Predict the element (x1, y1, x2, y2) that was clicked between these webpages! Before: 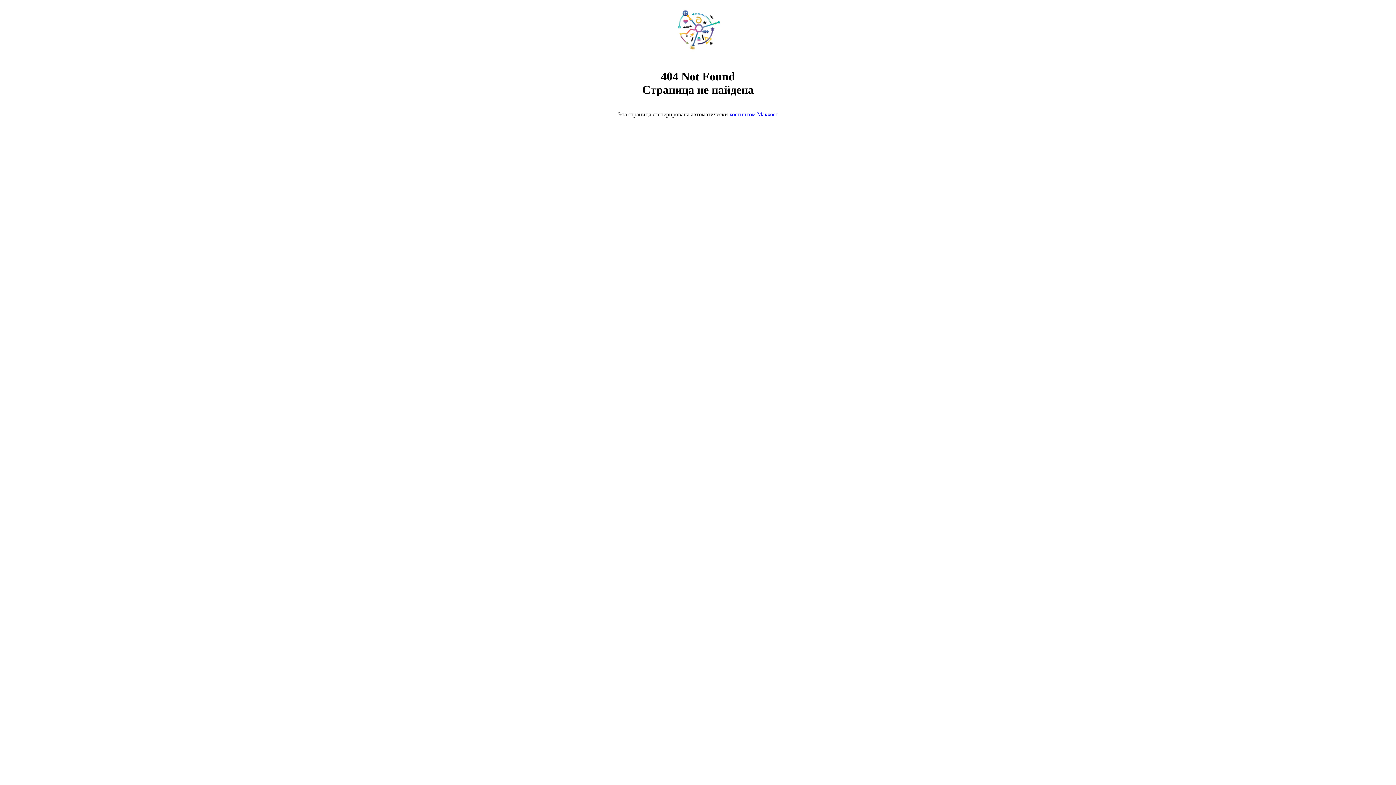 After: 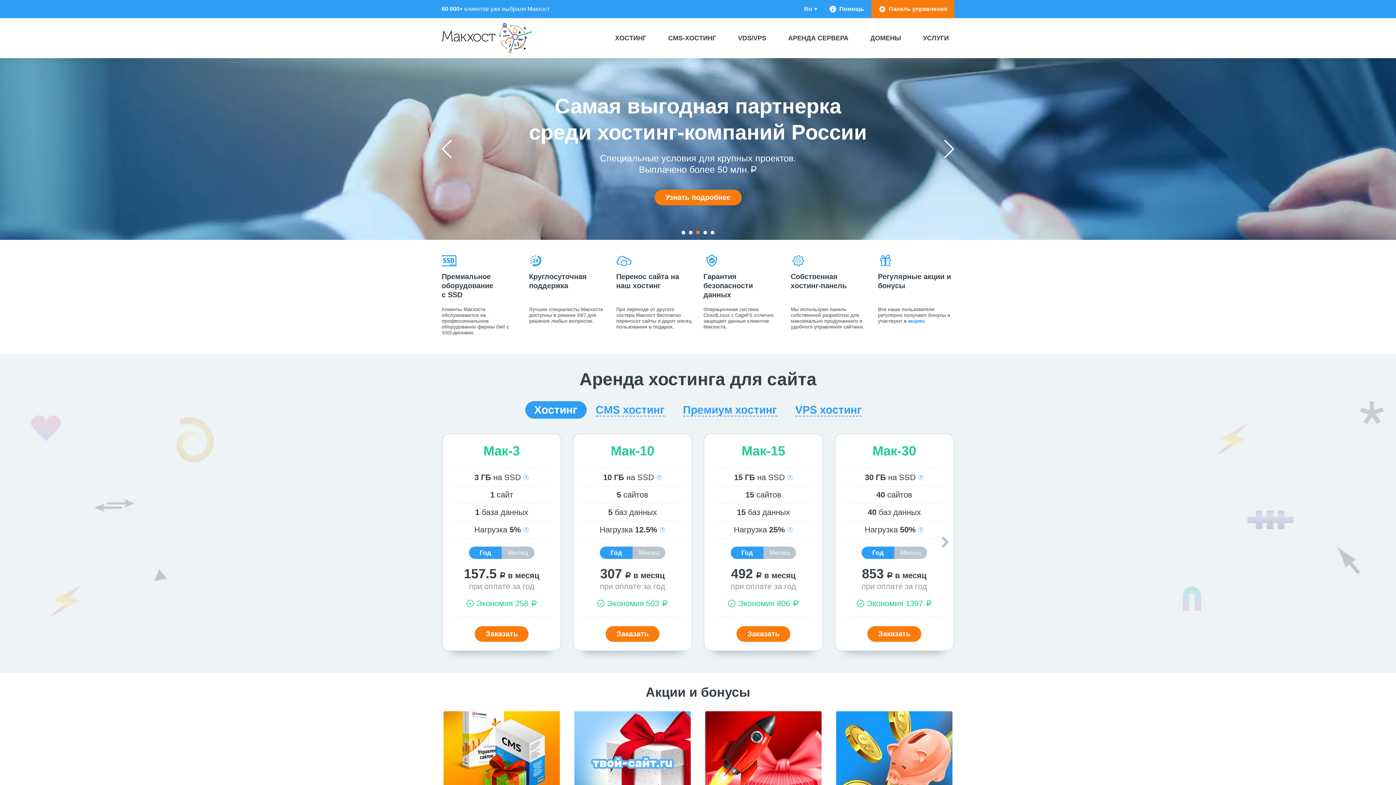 Action: bbox: (668, 50, 728, 56)